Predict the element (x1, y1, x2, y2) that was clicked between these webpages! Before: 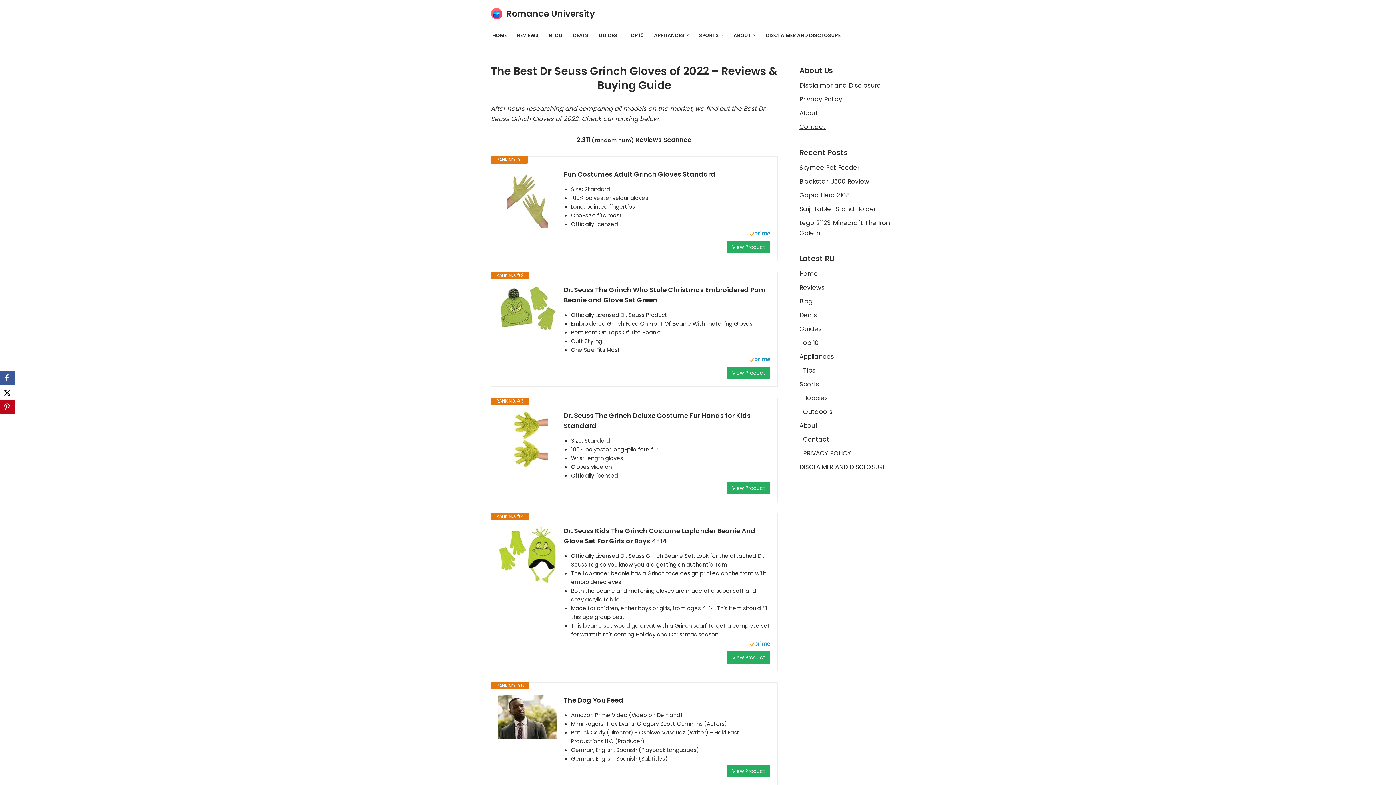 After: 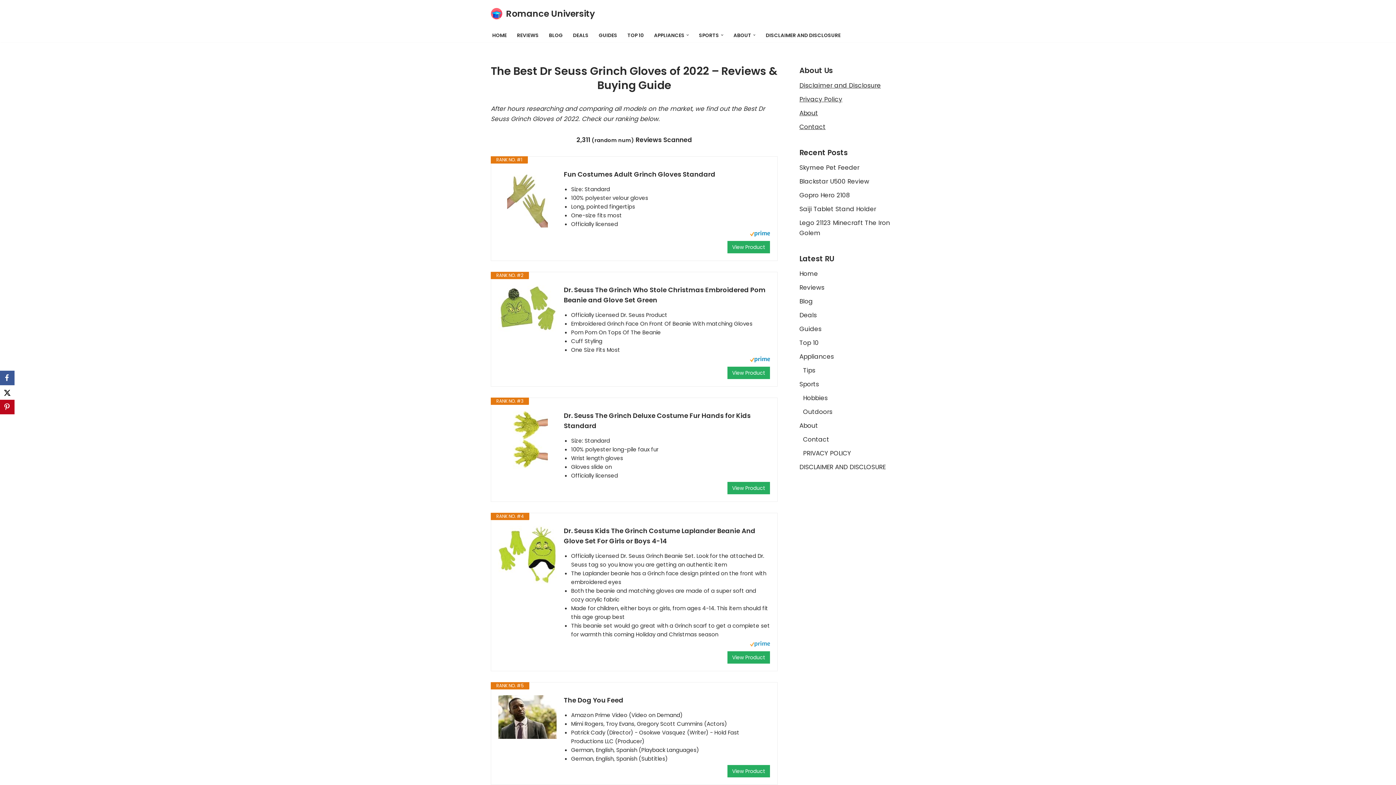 Action: bbox: (750, 641, 770, 649)